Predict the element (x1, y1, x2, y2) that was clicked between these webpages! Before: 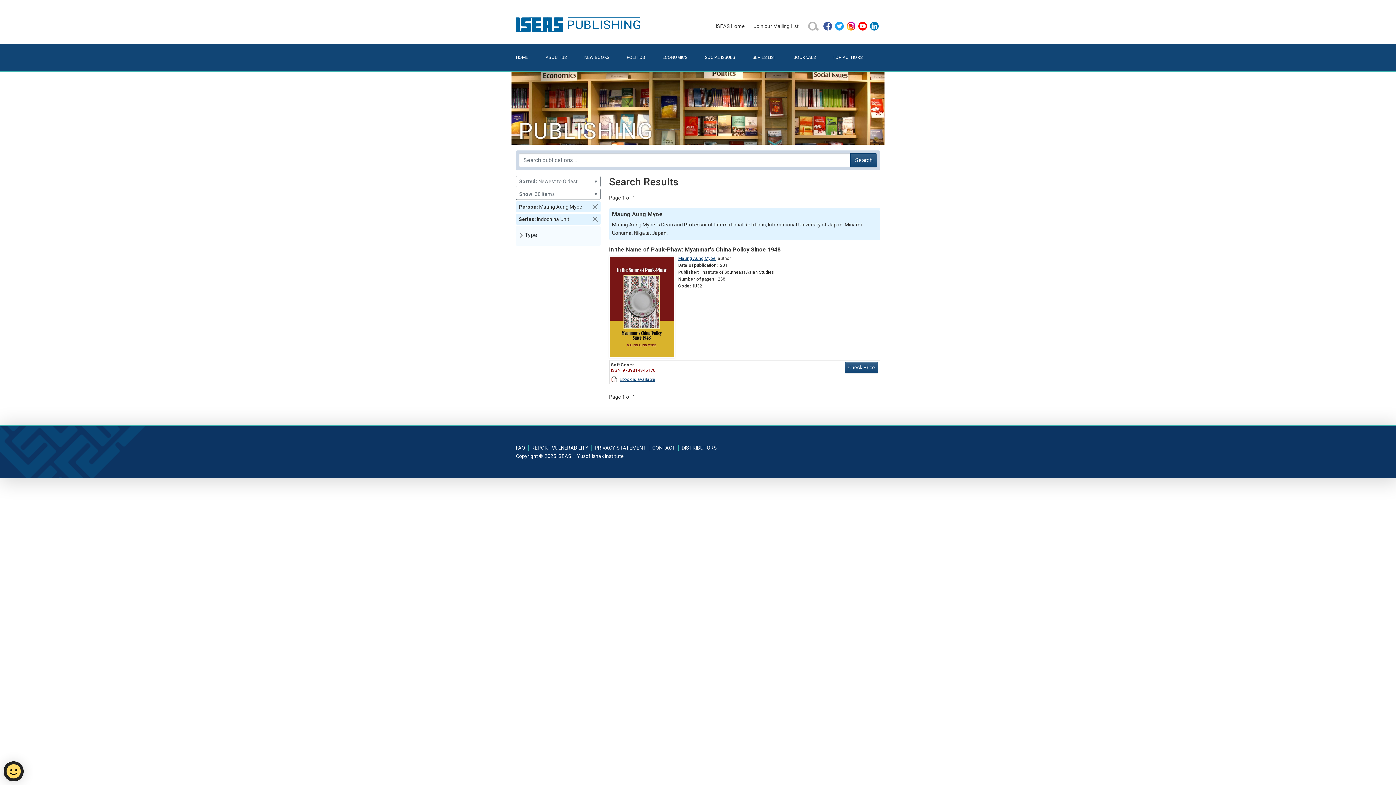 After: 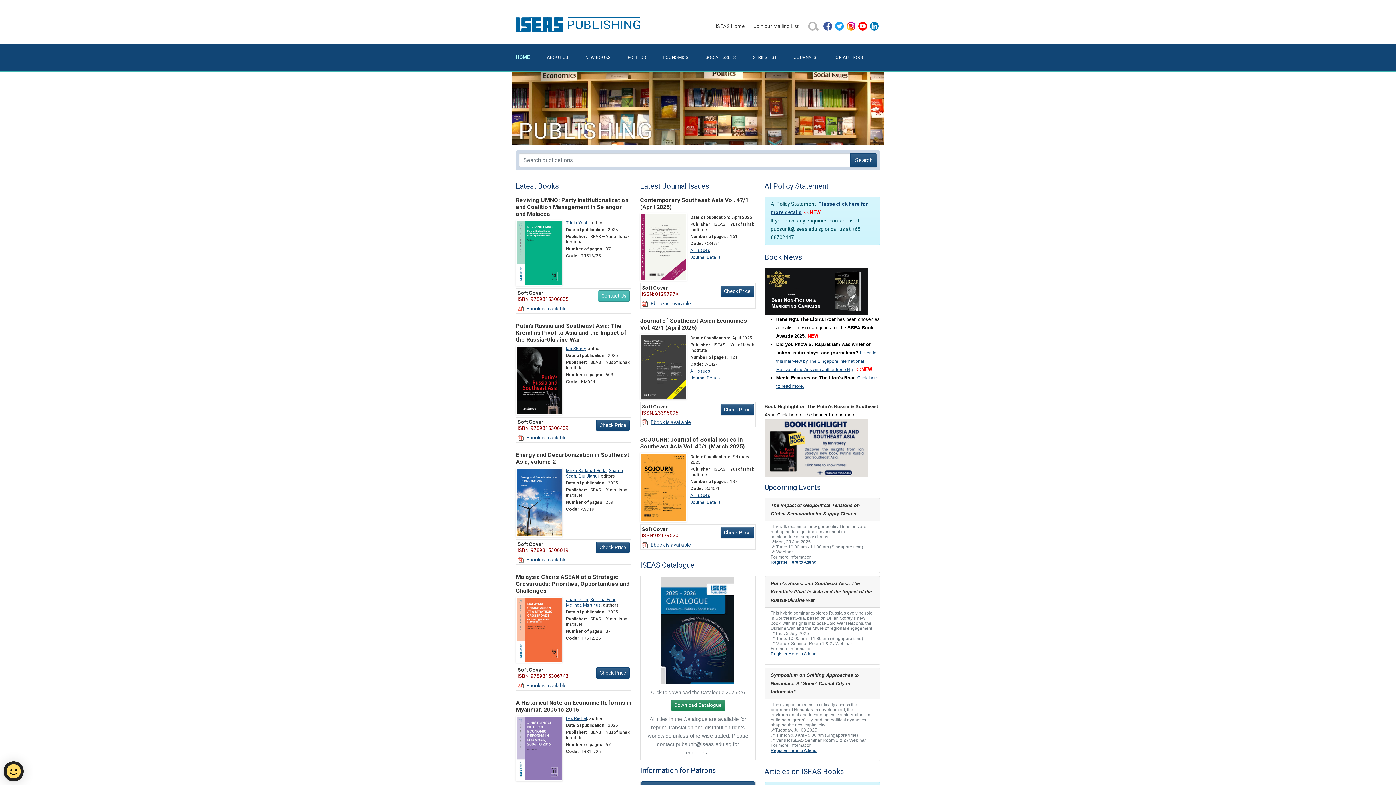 Action: bbox: (516, 49, 545, 65) label: HOME